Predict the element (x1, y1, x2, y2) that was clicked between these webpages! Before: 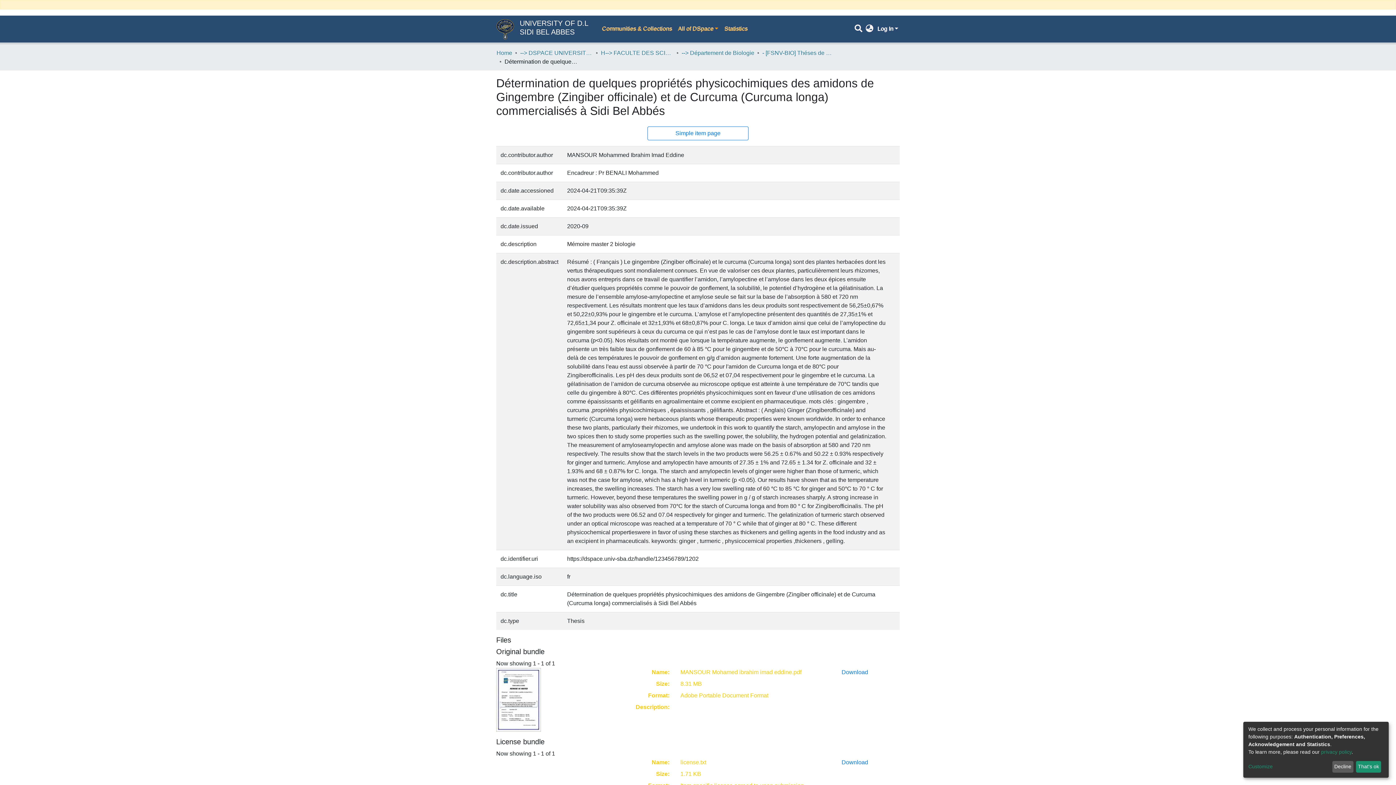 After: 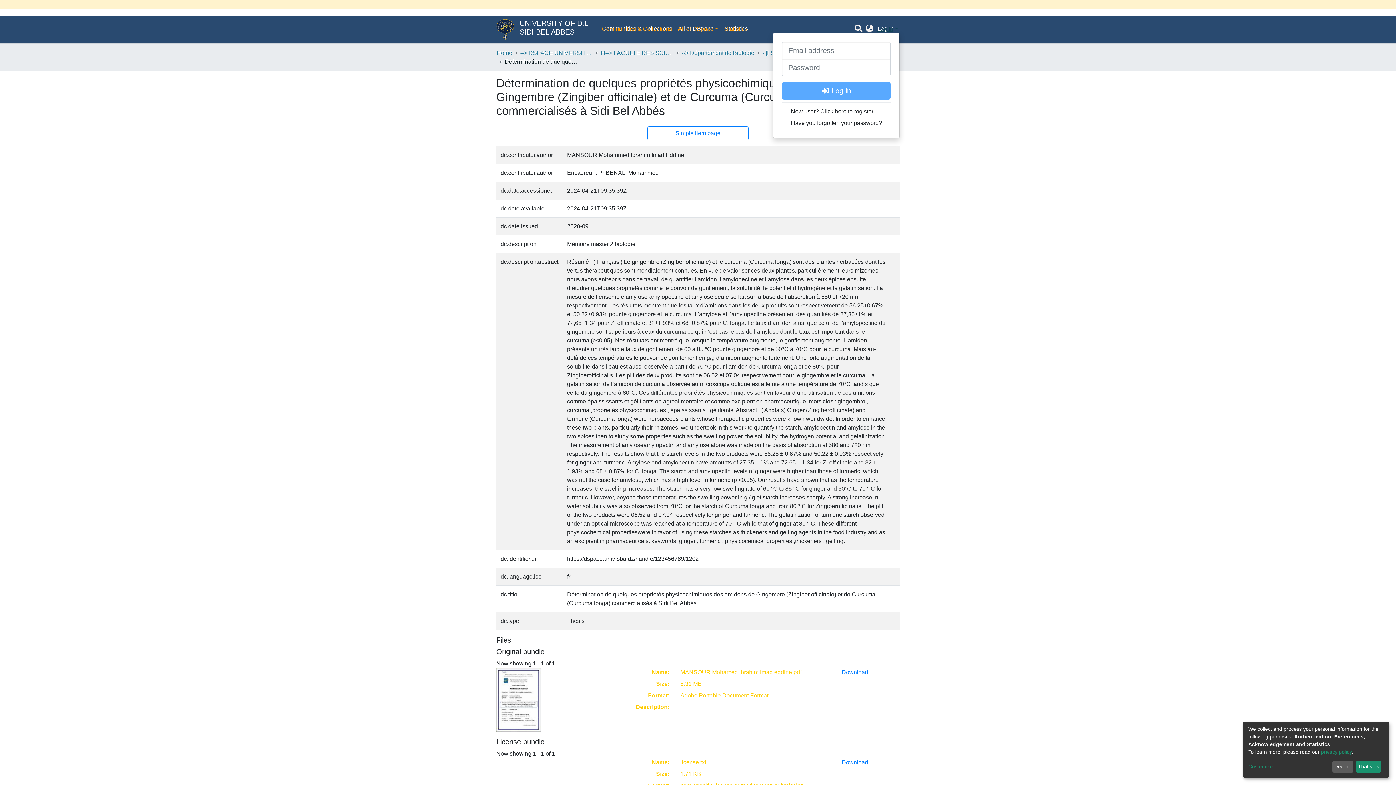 Action: bbox: (876, 25, 900, 32) label: Log In